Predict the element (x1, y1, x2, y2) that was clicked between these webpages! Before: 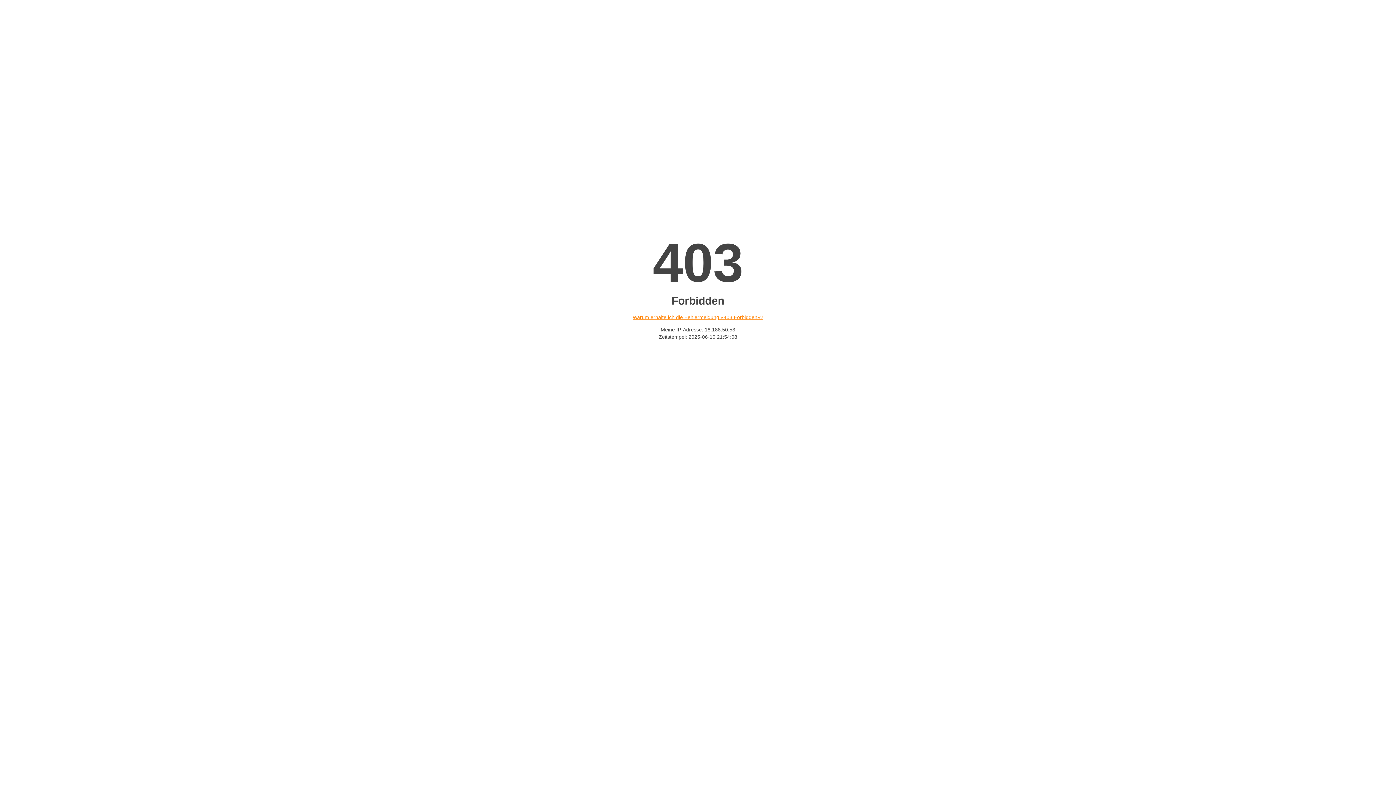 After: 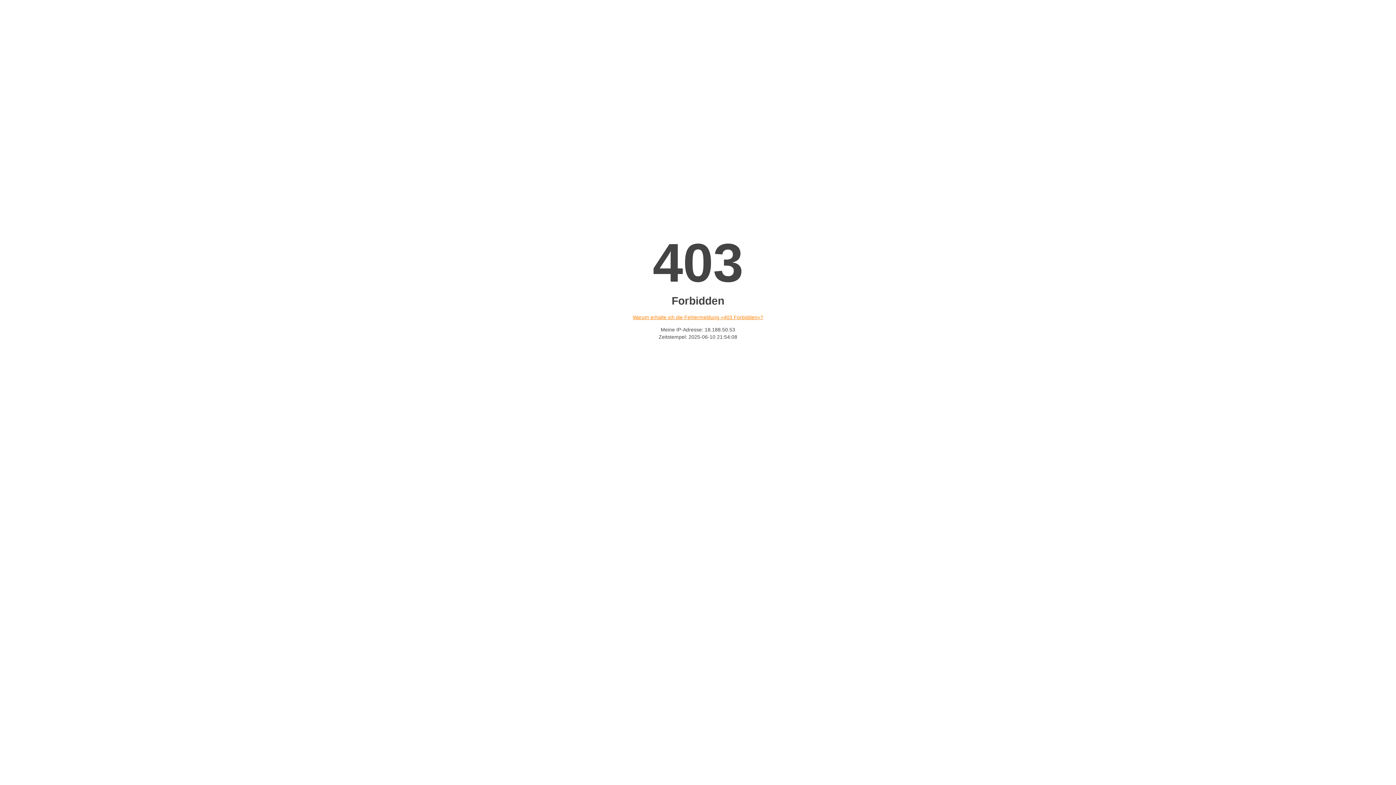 Action: bbox: (632, 314, 763, 320) label: Warum erhalte ich die Fehlermeldung «403 Forbidden»?